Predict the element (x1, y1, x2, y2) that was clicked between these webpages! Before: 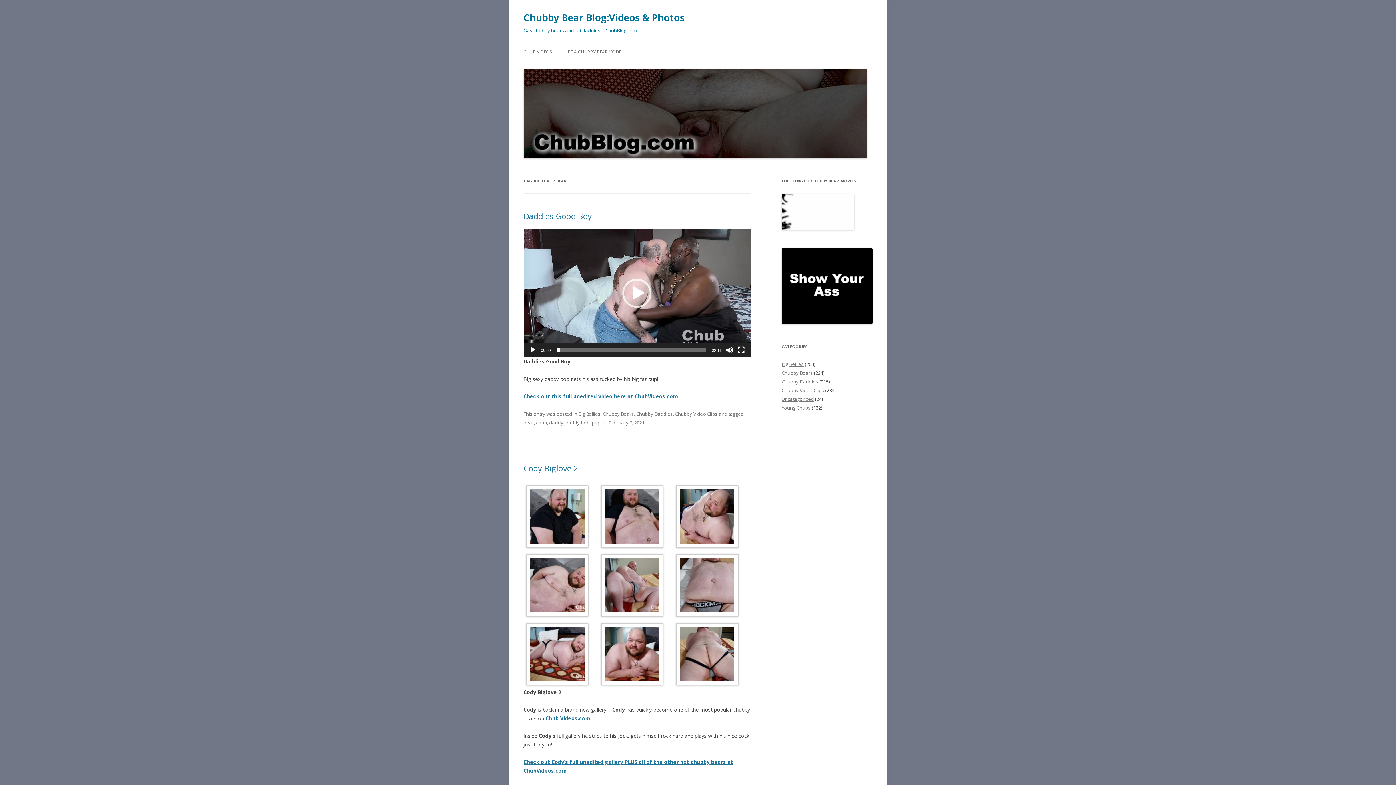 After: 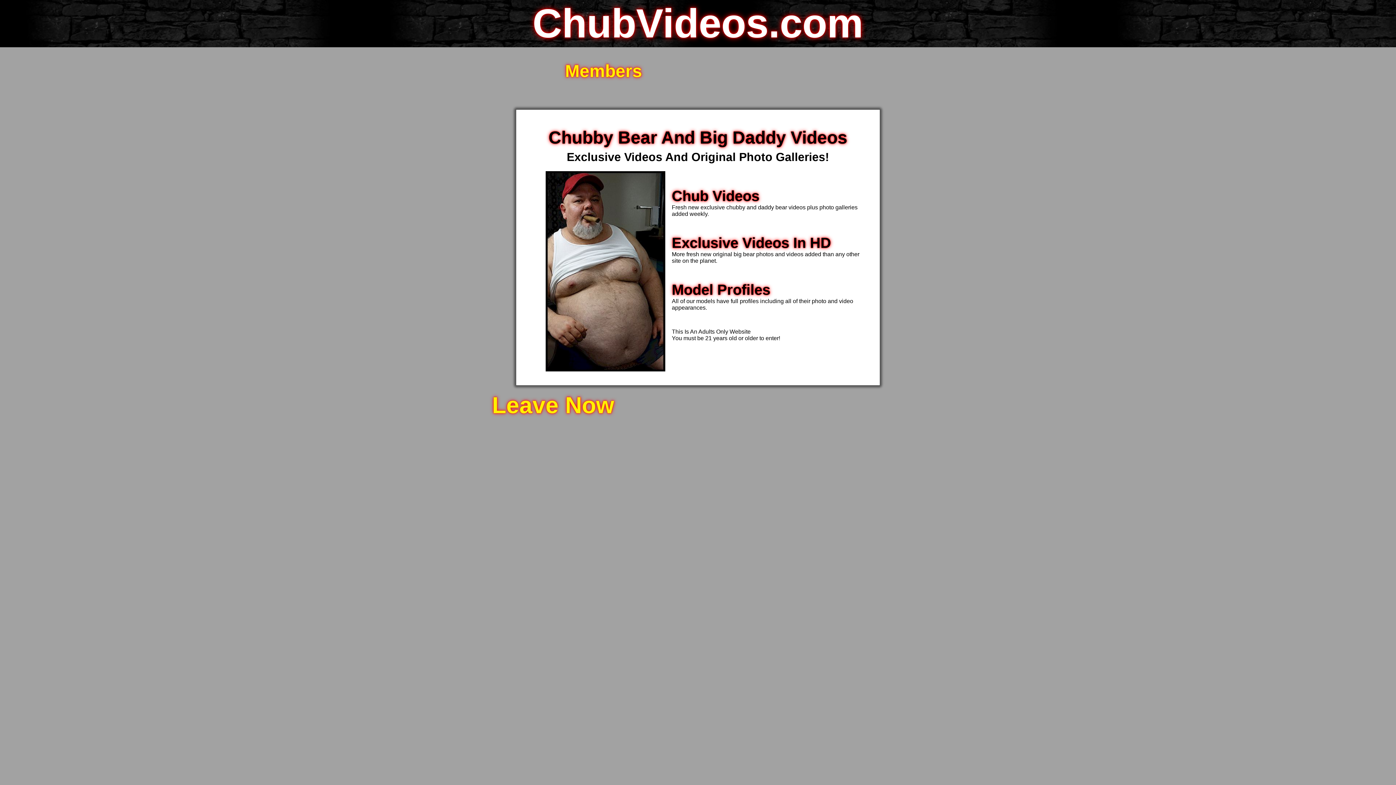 Action: bbox: (781, 224, 854, 231)